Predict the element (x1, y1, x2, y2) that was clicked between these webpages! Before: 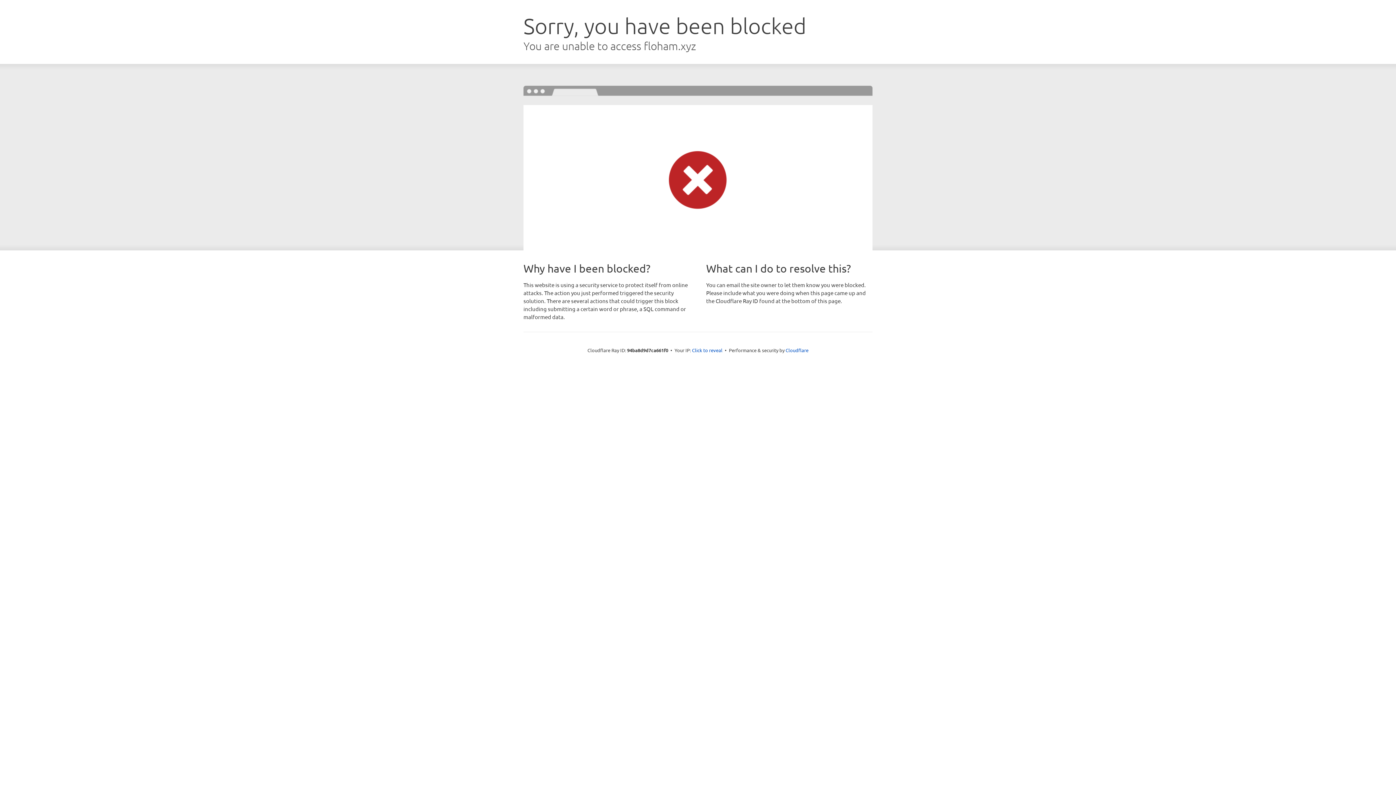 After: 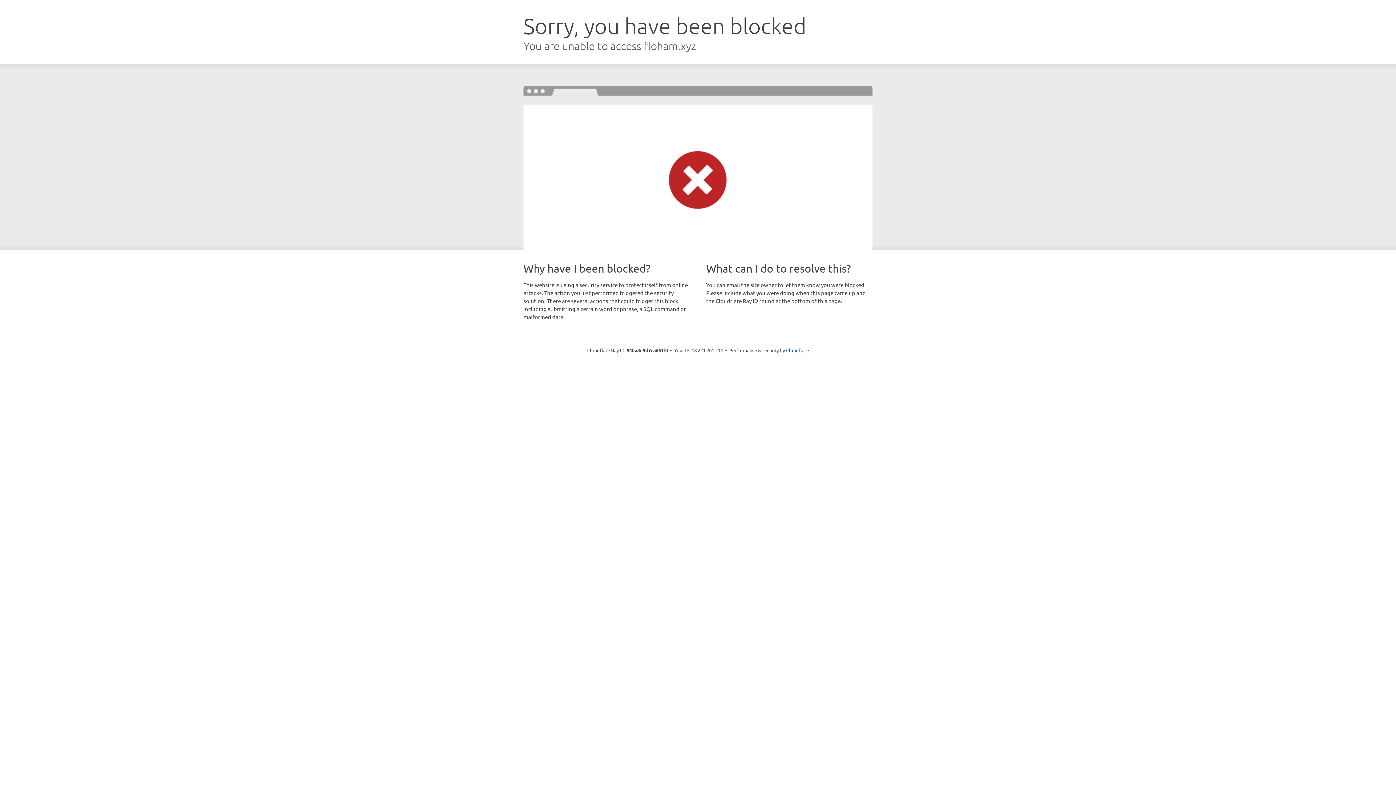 Action: label: Click to reveal bbox: (692, 346, 722, 353)